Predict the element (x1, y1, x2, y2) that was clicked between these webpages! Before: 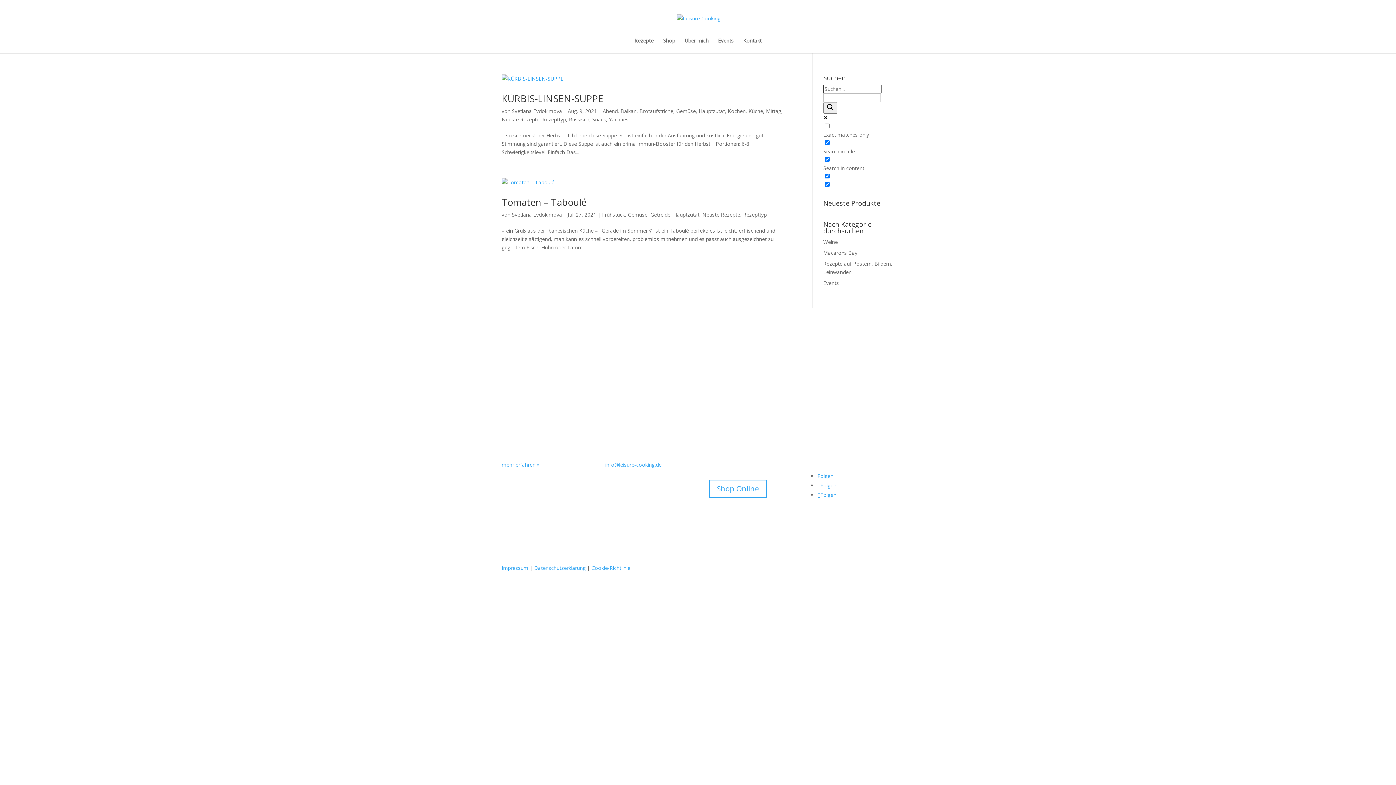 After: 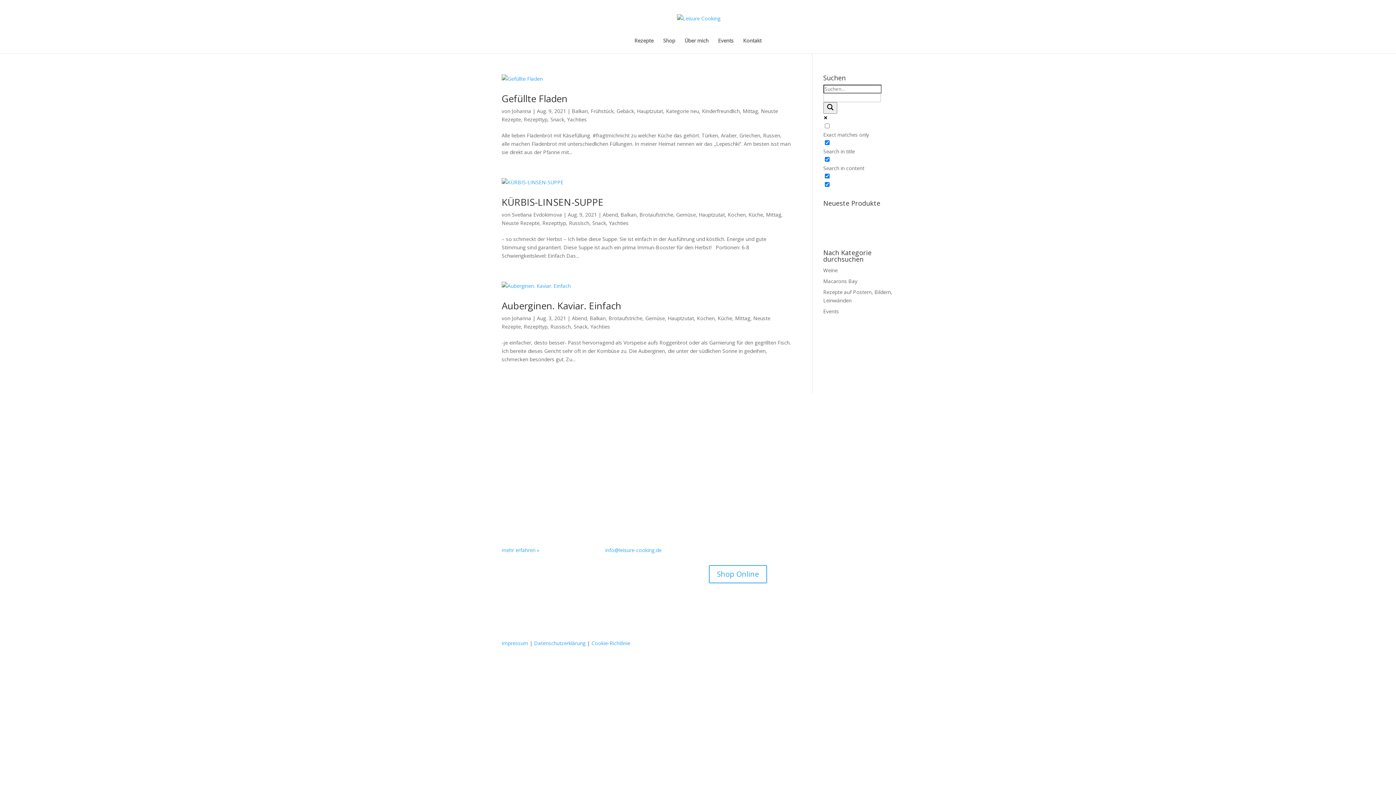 Action: label: Yachties bbox: (609, 116, 628, 122)